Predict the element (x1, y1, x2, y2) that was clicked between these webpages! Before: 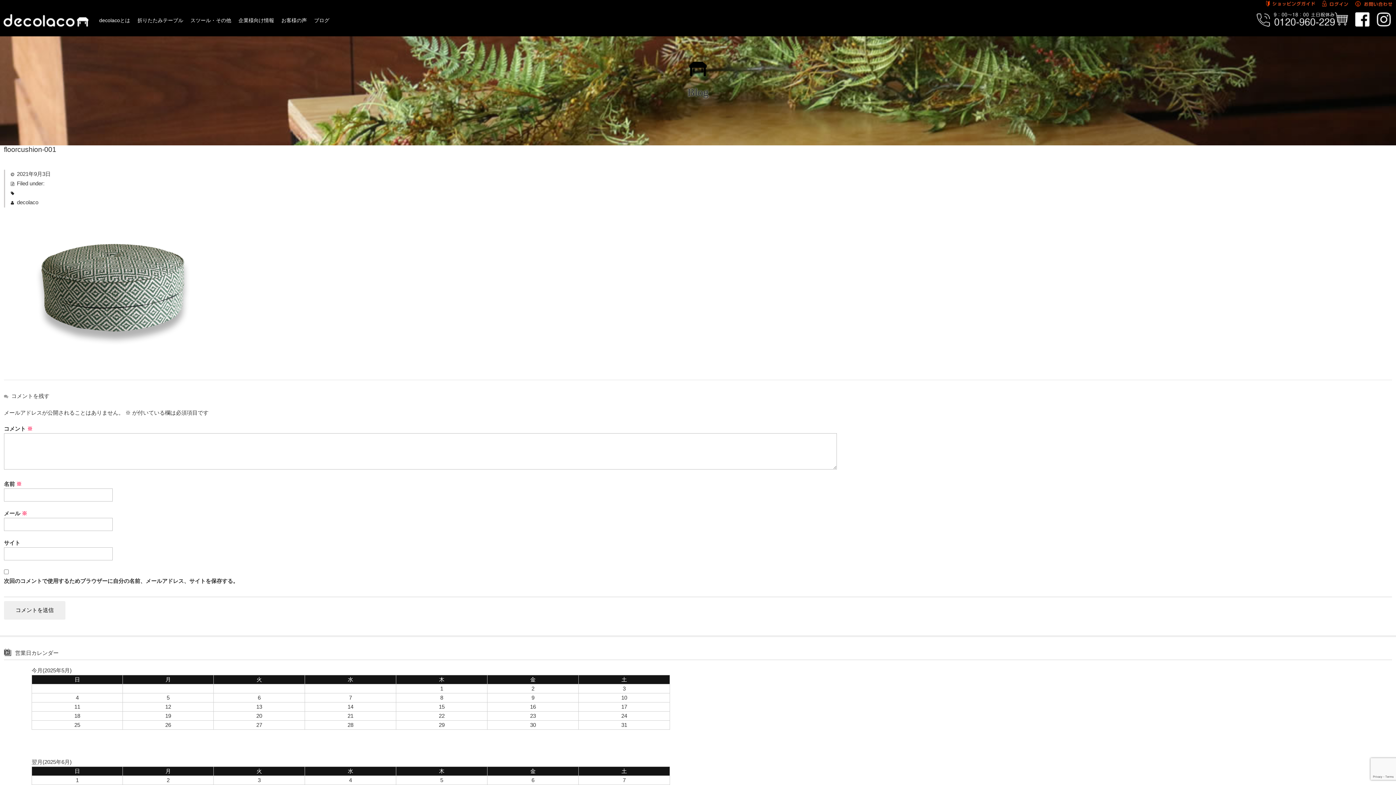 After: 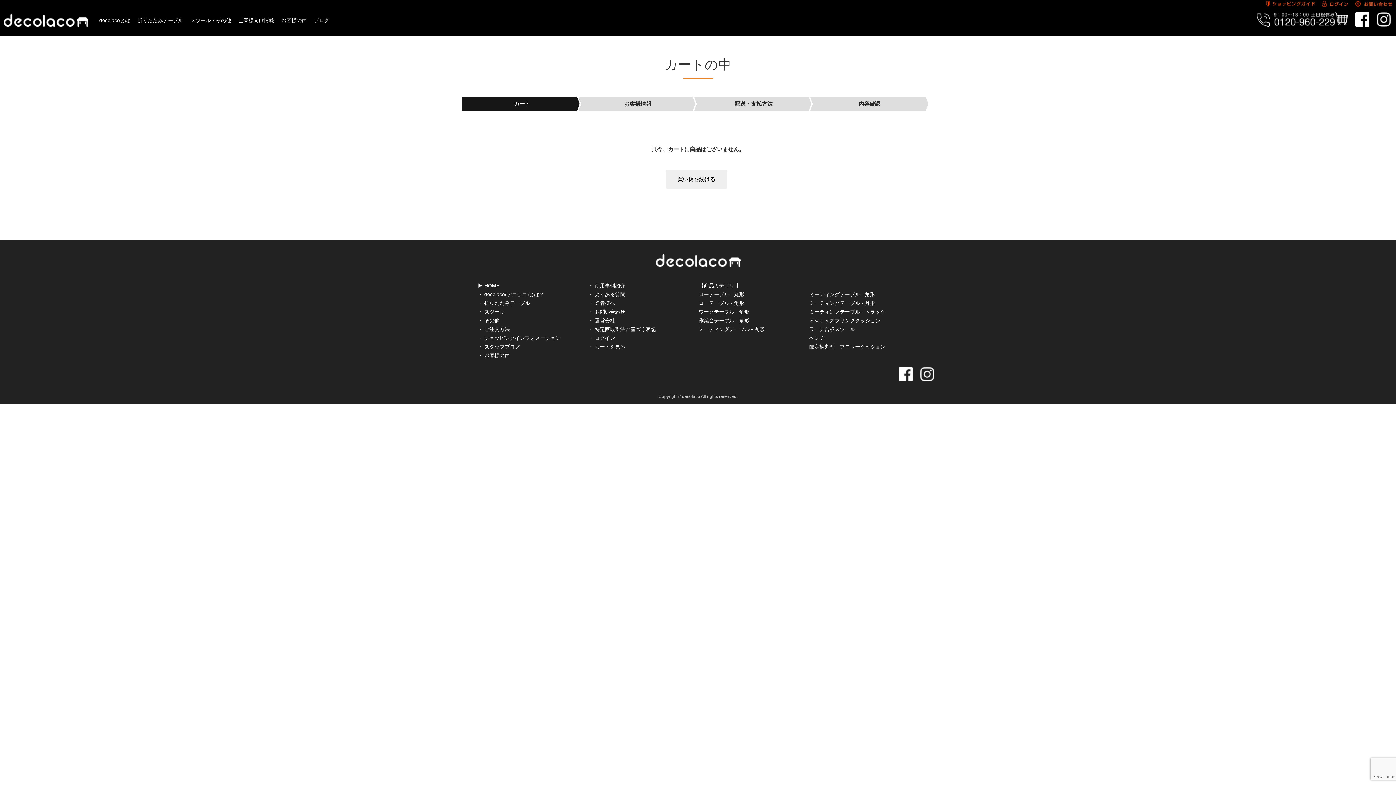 Action: bbox: (1335, 17, 1348, 24)